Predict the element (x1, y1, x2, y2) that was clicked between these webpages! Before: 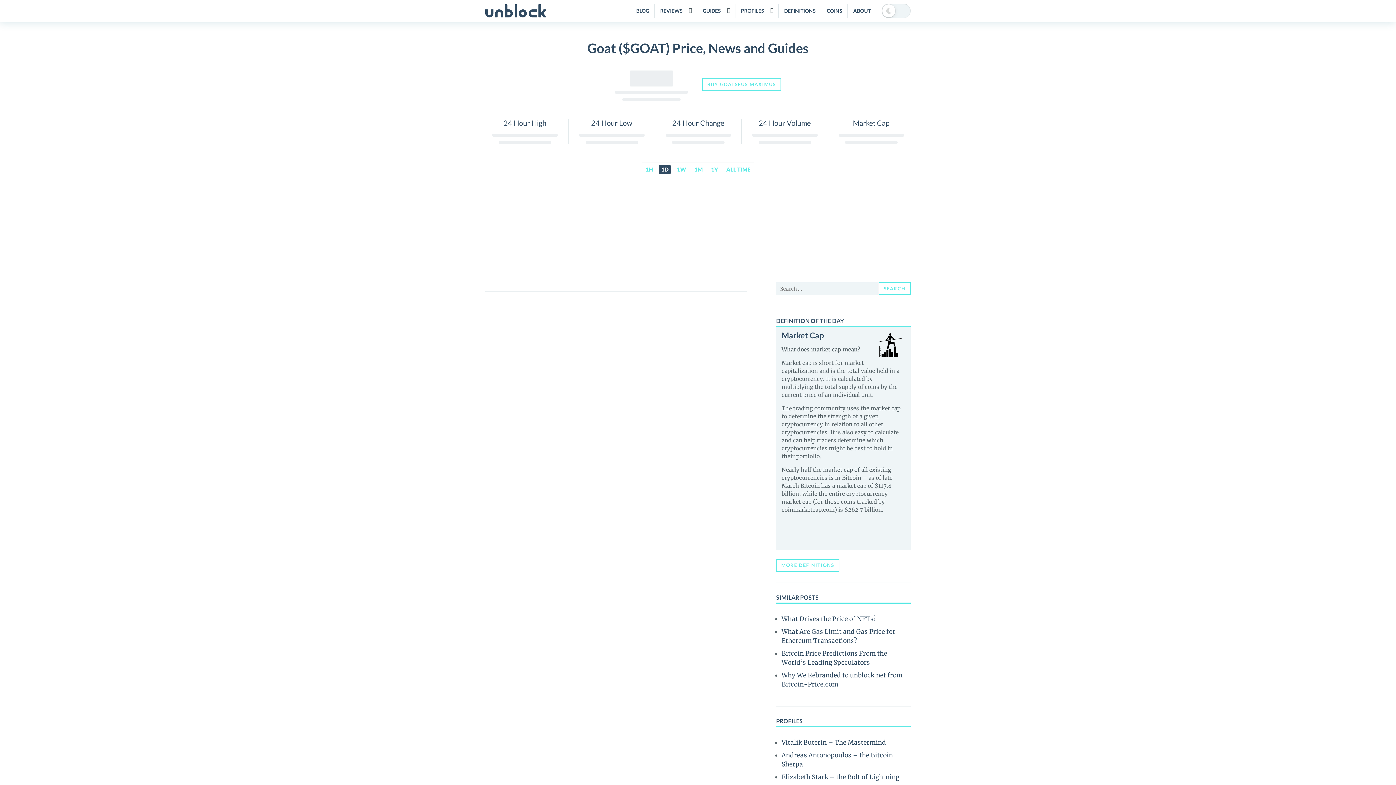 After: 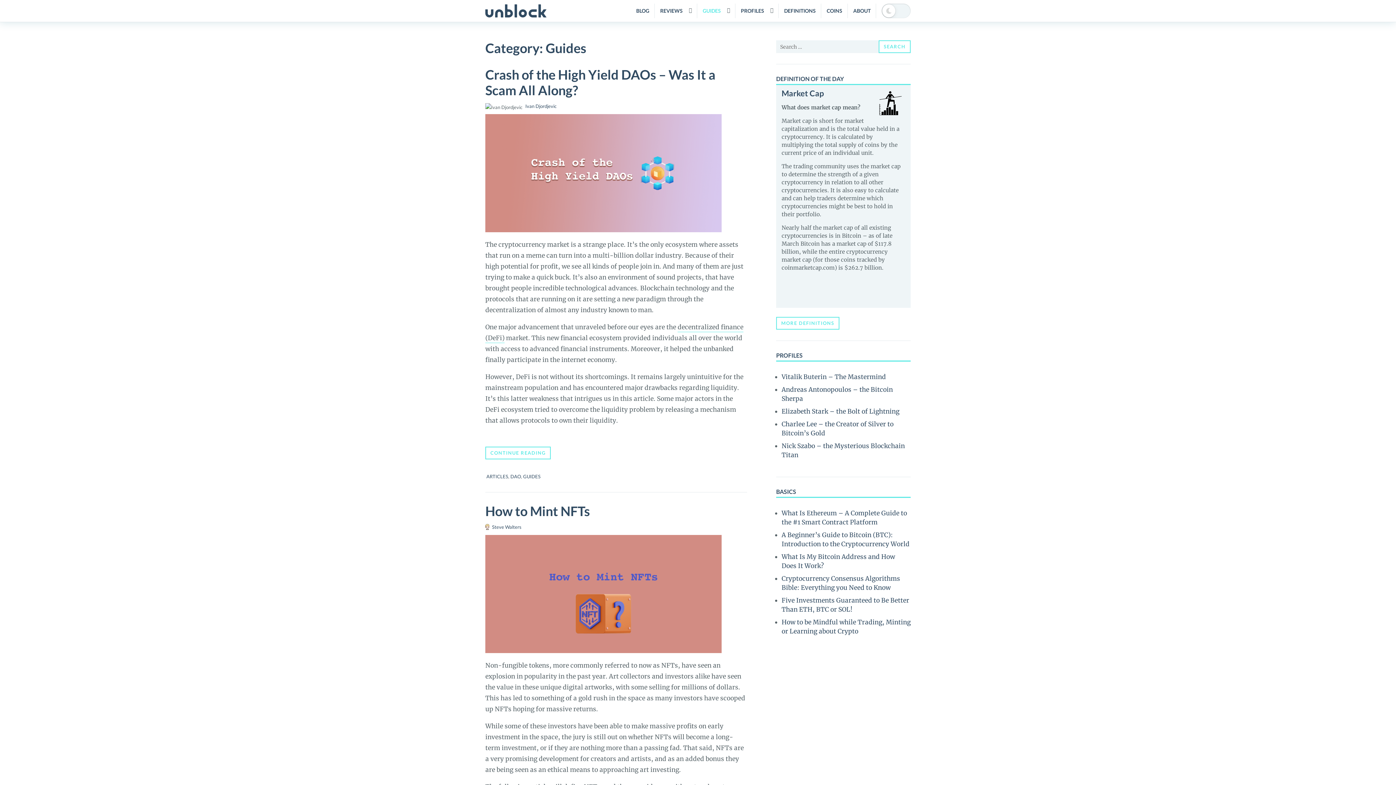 Action: label: GUIDES bbox: (697, 0, 735, 21)